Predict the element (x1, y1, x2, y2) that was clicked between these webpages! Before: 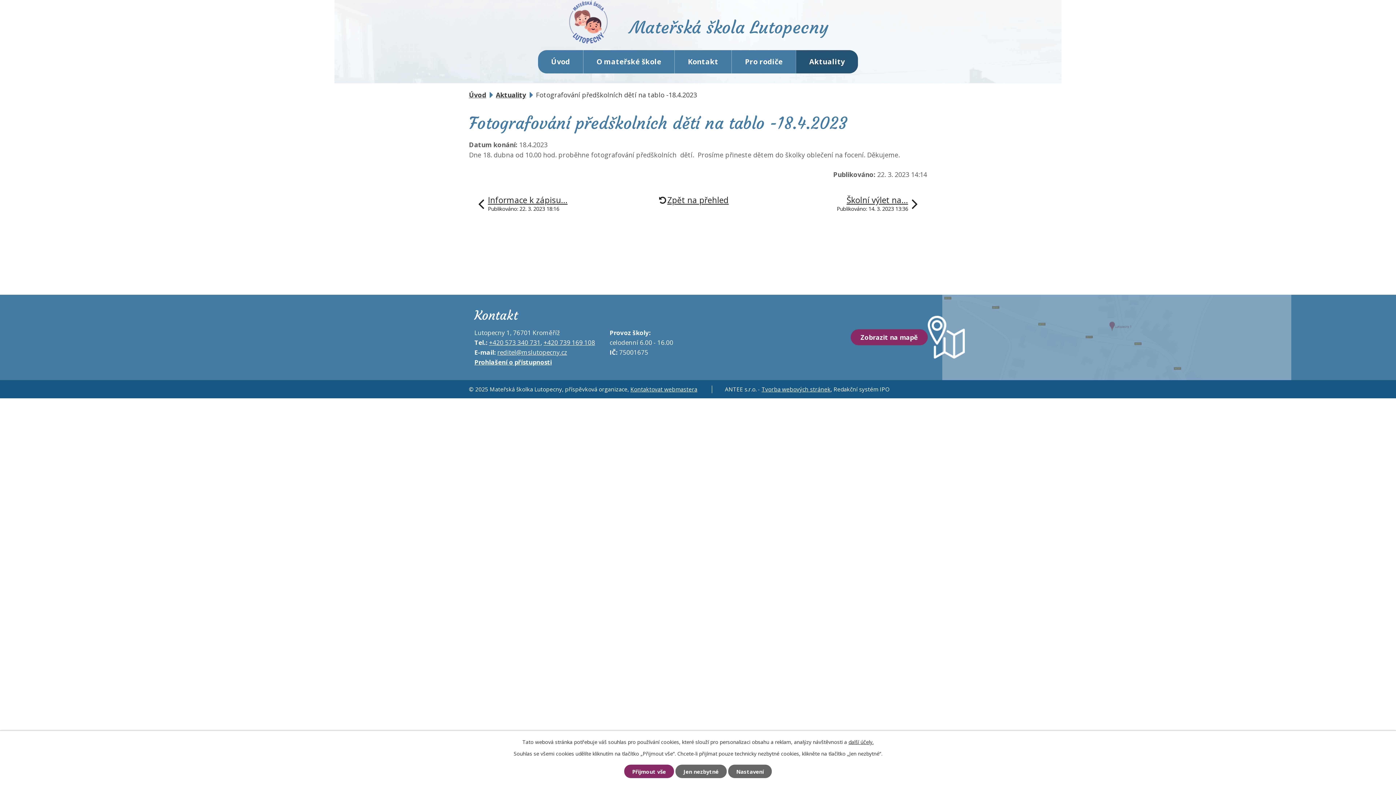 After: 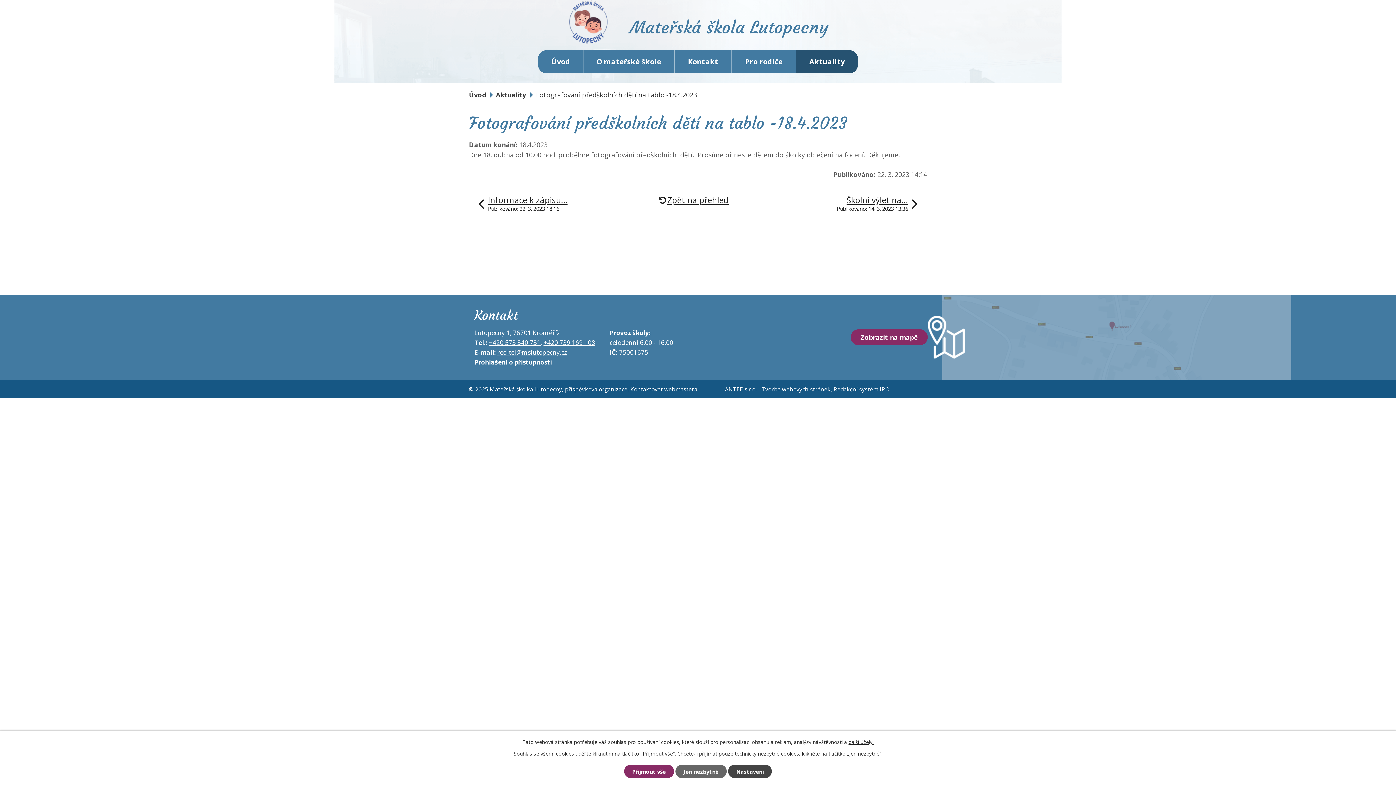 Action: bbox: (728, 765, 772, 778) label: Nastavení